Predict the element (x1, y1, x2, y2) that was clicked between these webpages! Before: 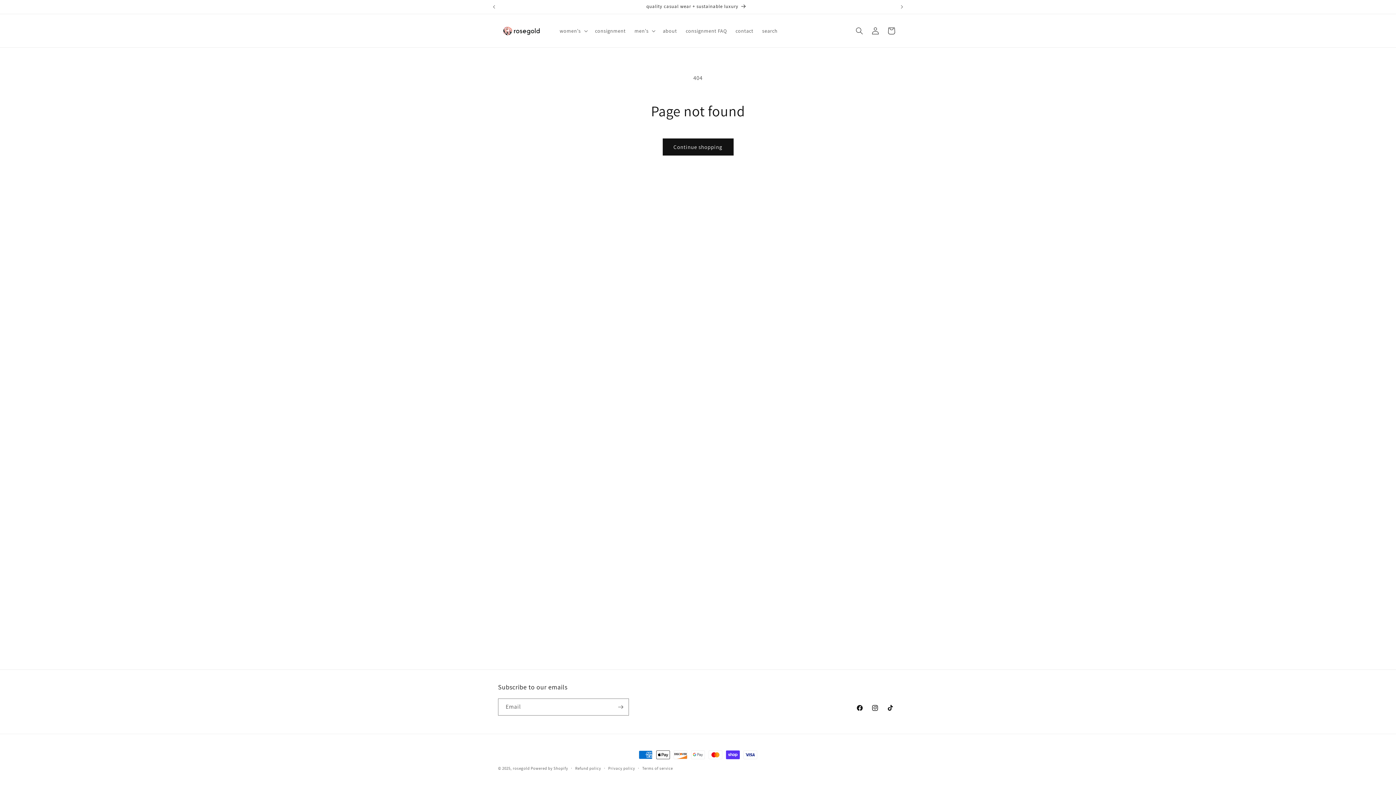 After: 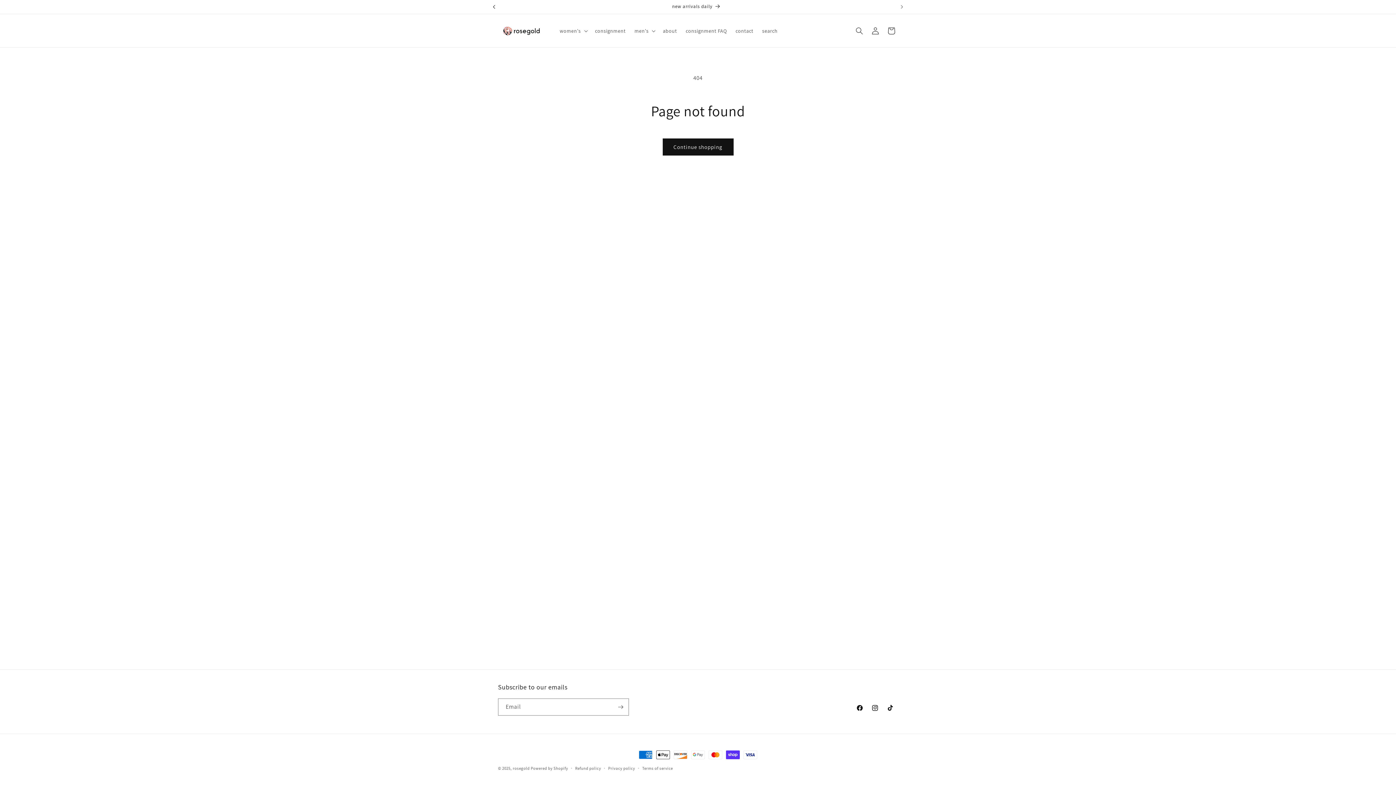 Action: label: Previous announcement bbox: (486, 0, 502, 13)